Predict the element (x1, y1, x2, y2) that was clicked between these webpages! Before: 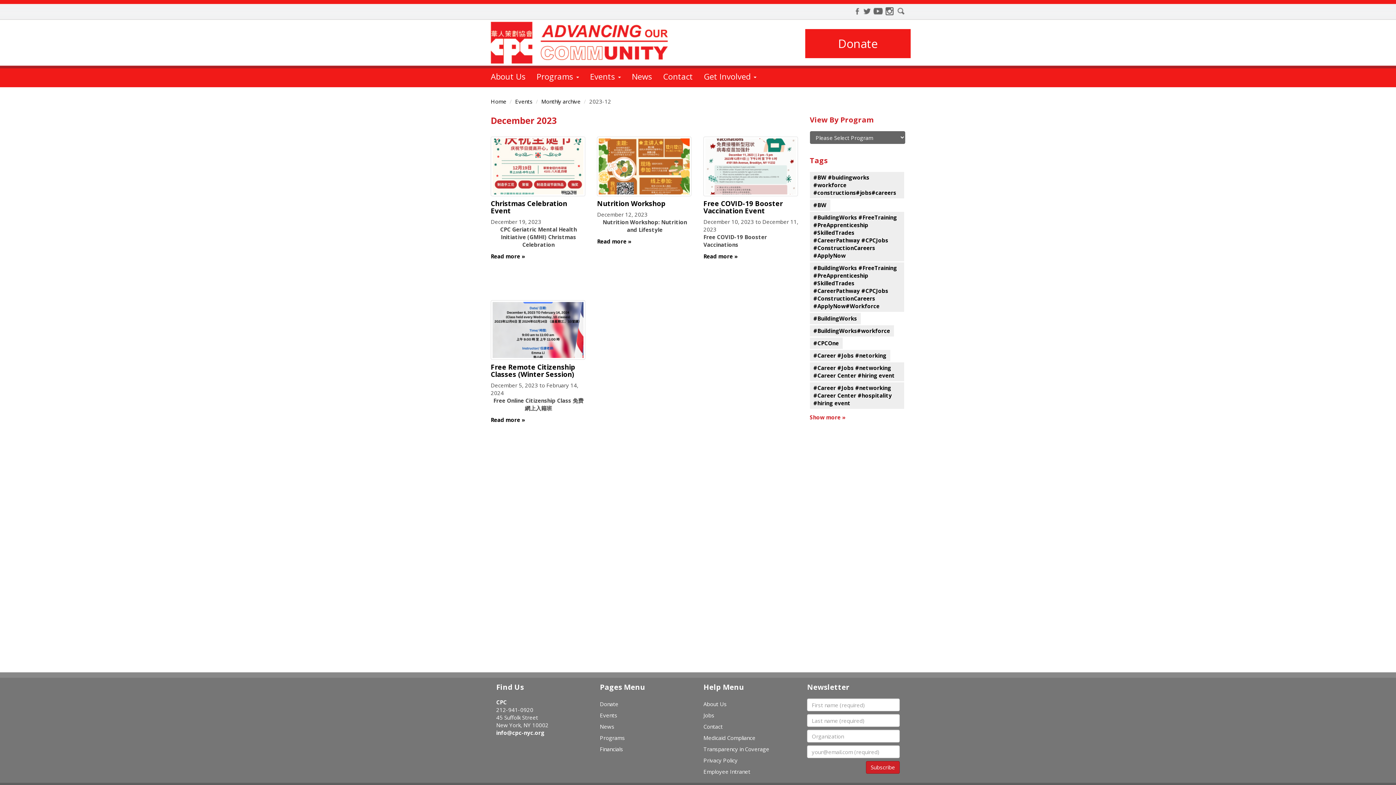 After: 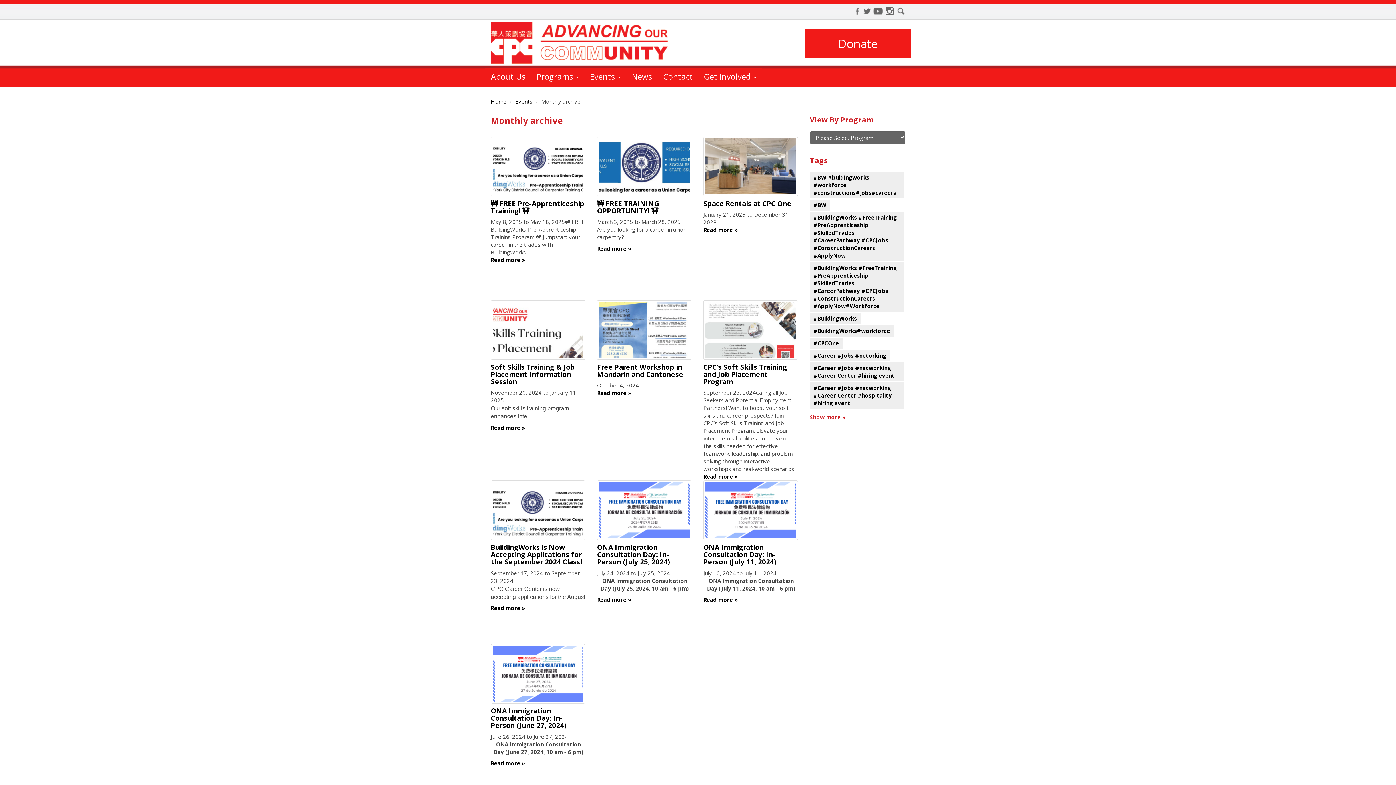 Action: label: Monthly archive bbox: (541, 97, 580, 105)